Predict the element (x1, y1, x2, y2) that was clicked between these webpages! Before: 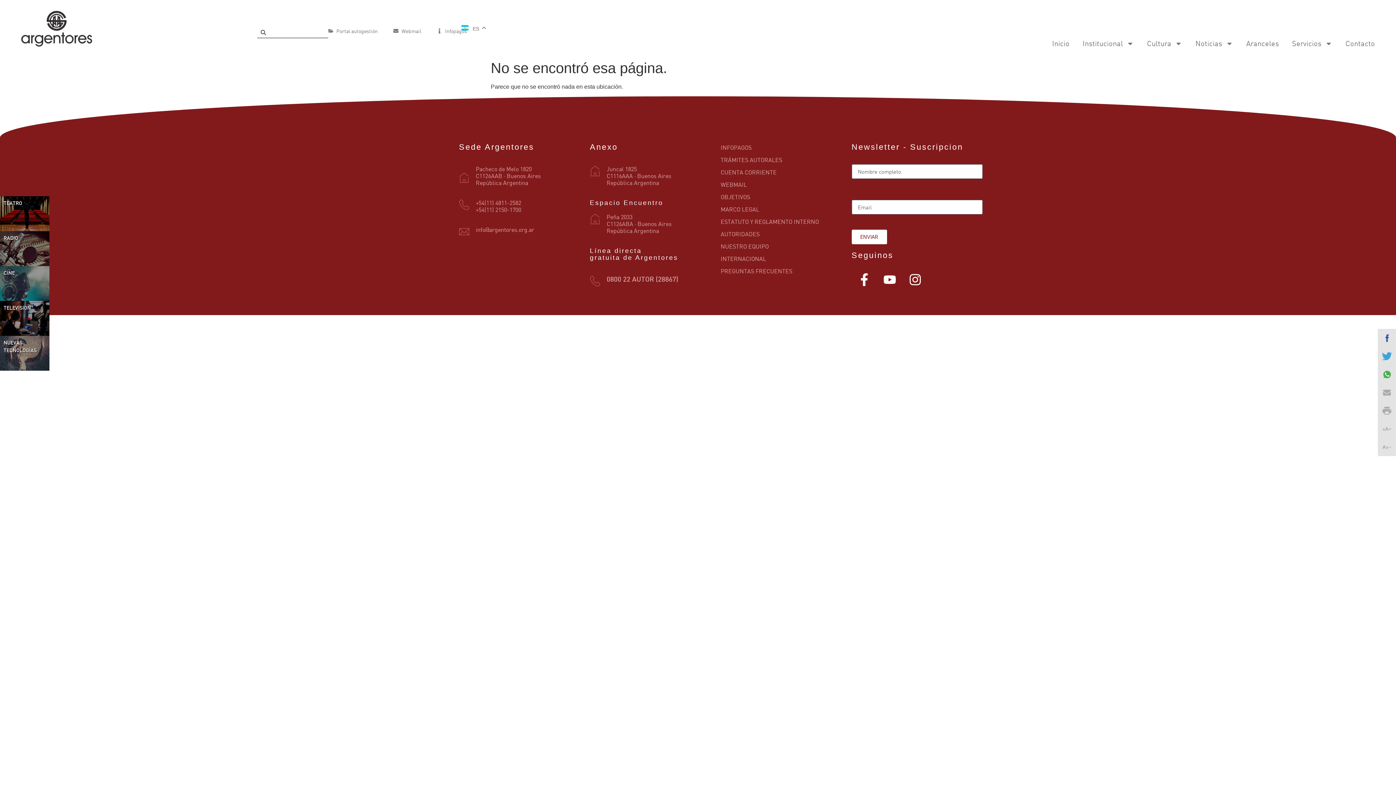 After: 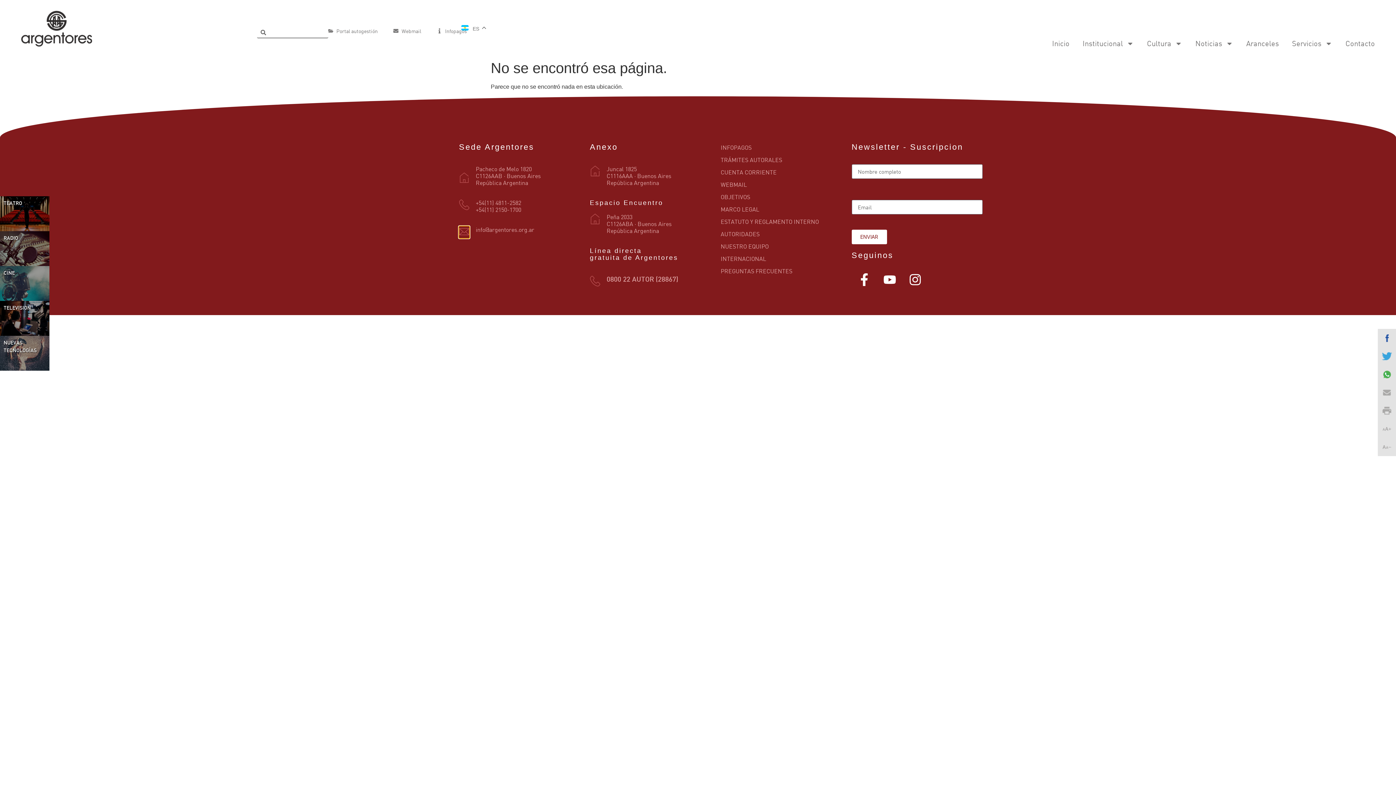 Action: bbox: (459, 231, 469, 238)